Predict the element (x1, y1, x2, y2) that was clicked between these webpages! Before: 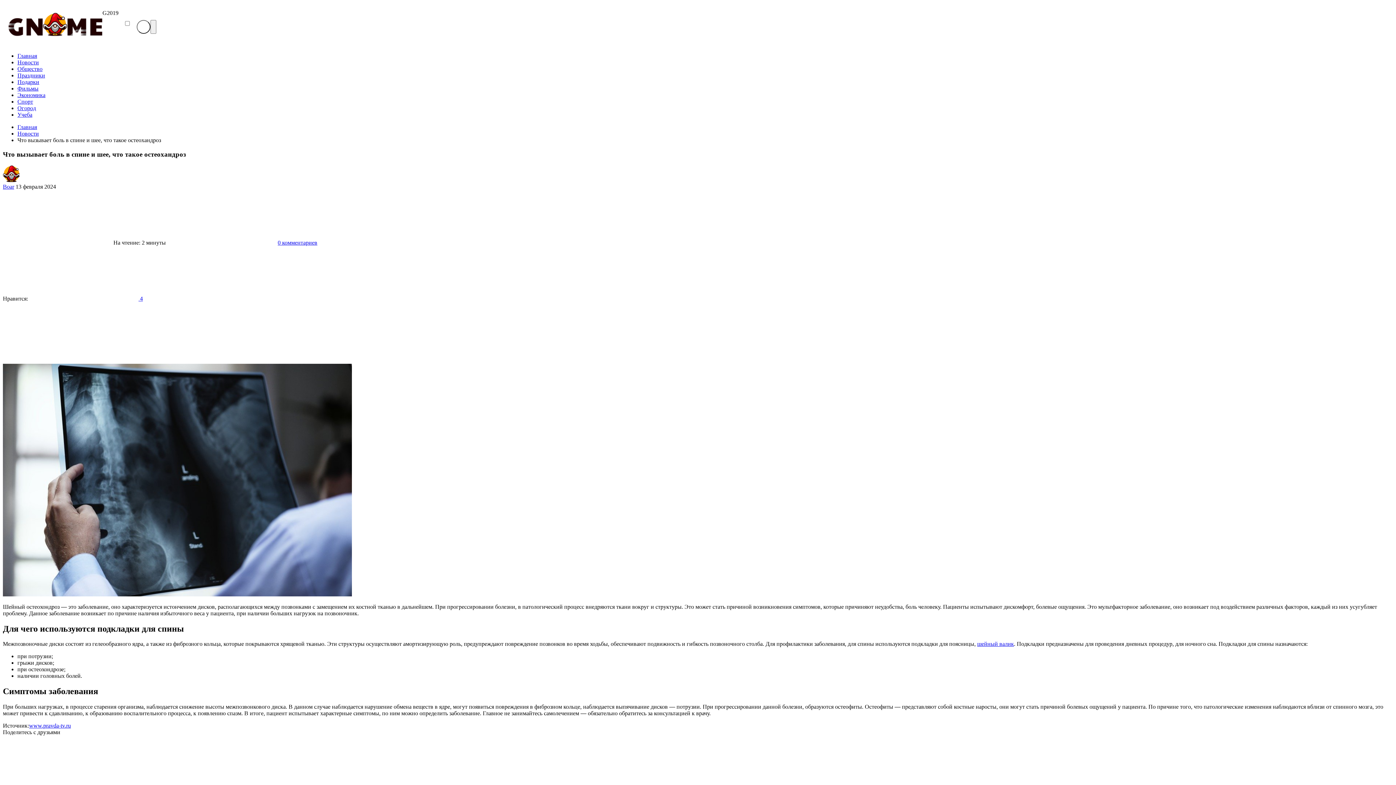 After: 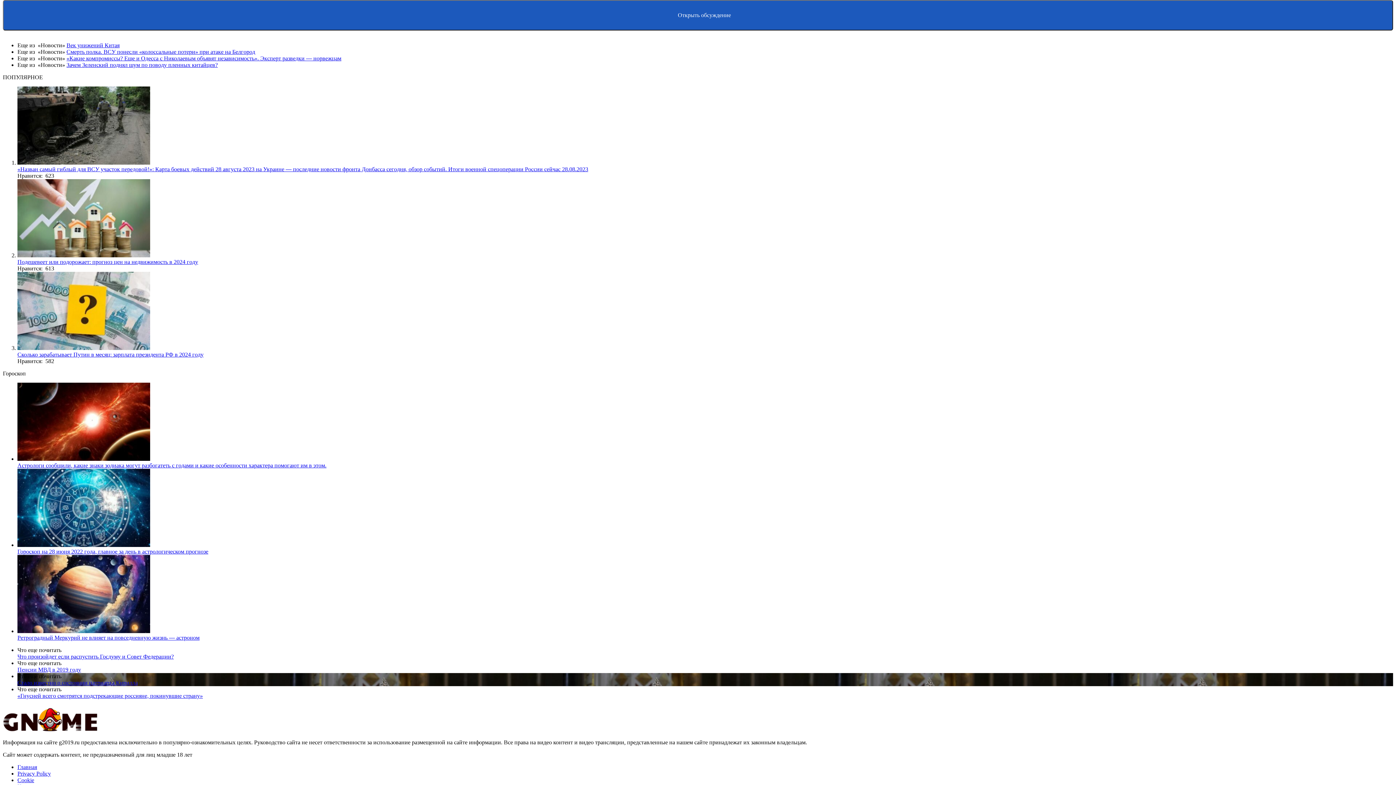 Action: label: 0 комментариев bbox: (277, 239, 317, 245)